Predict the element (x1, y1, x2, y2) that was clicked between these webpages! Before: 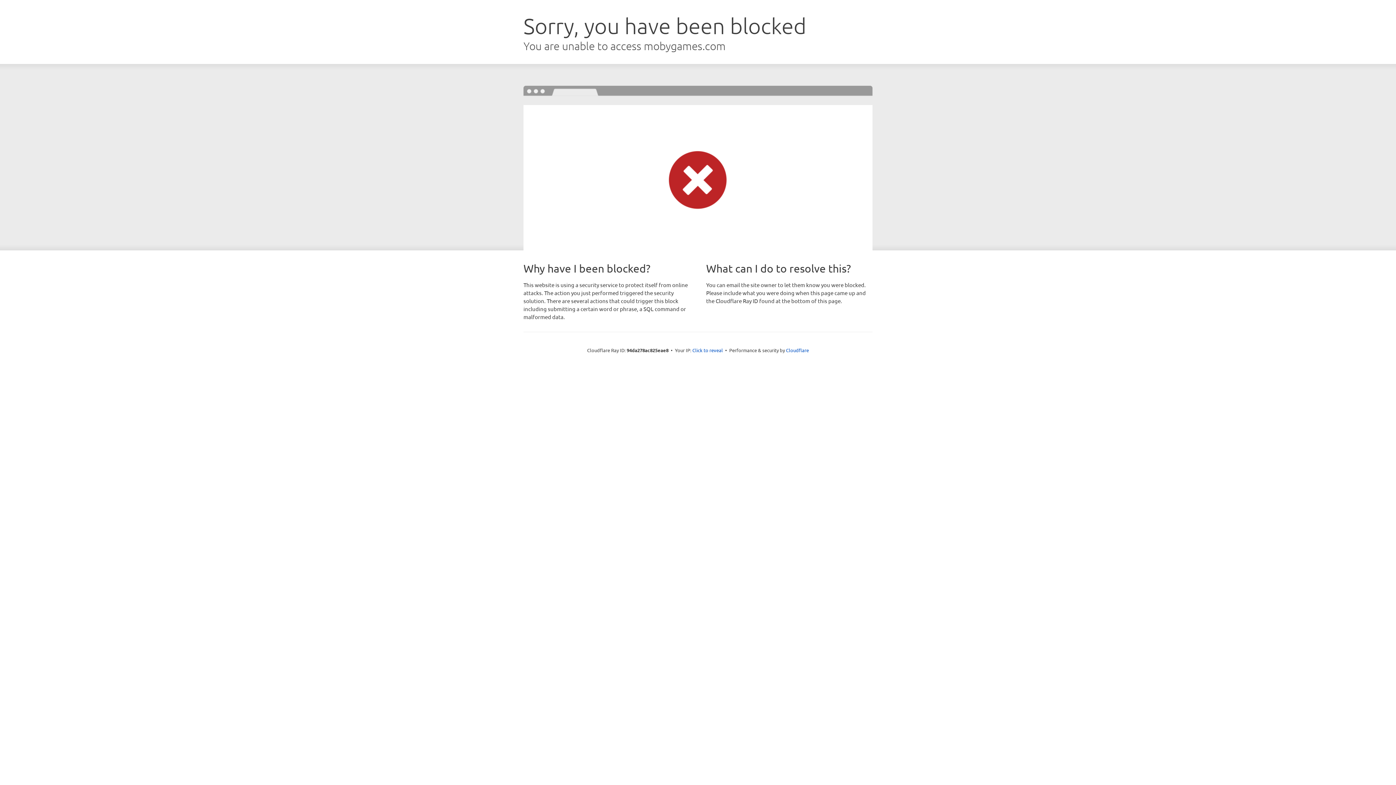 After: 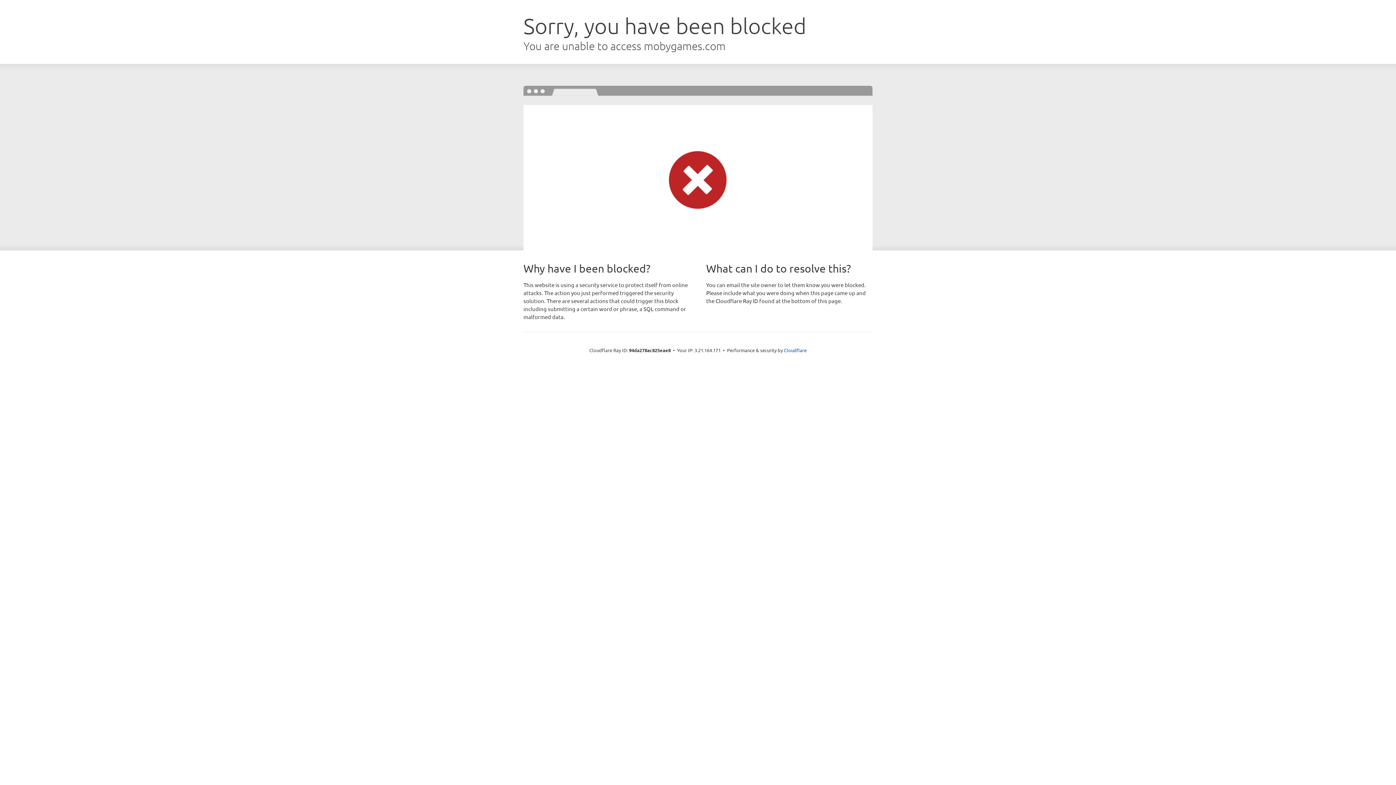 Action: label: Click to reveal bbox: (692, 346, 723, 353)